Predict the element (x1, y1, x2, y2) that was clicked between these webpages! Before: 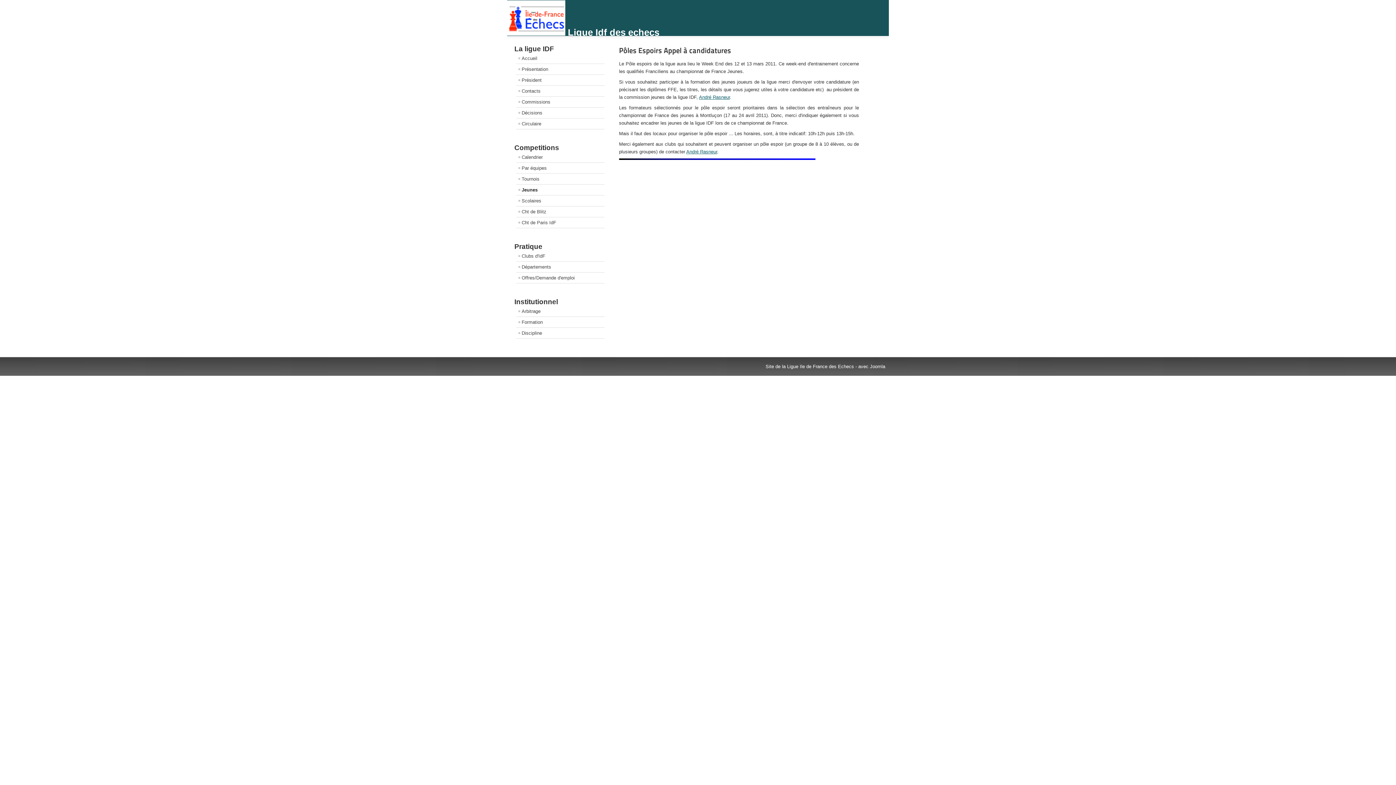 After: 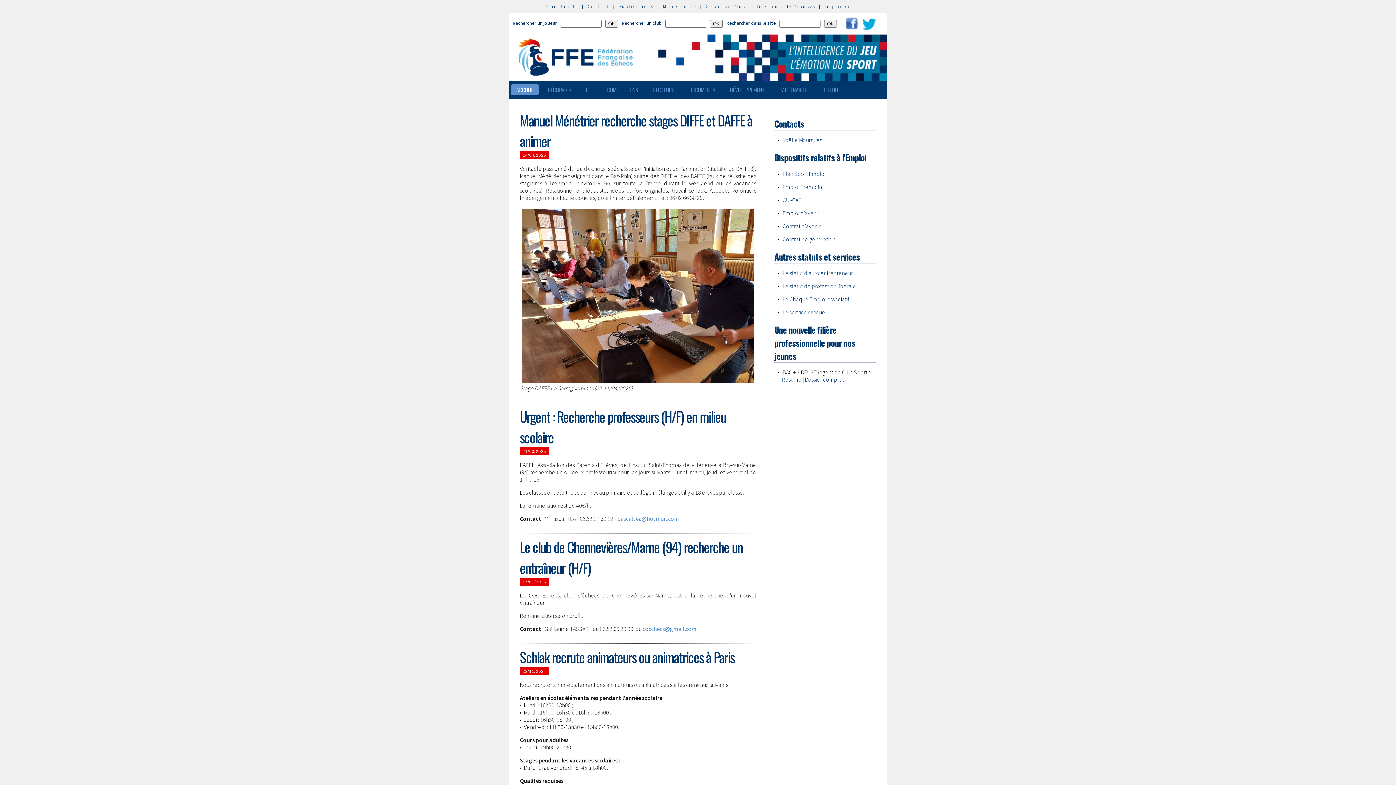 Action: bbox: (516, 272, 604, 283) label: Offres/Demande d'emploi